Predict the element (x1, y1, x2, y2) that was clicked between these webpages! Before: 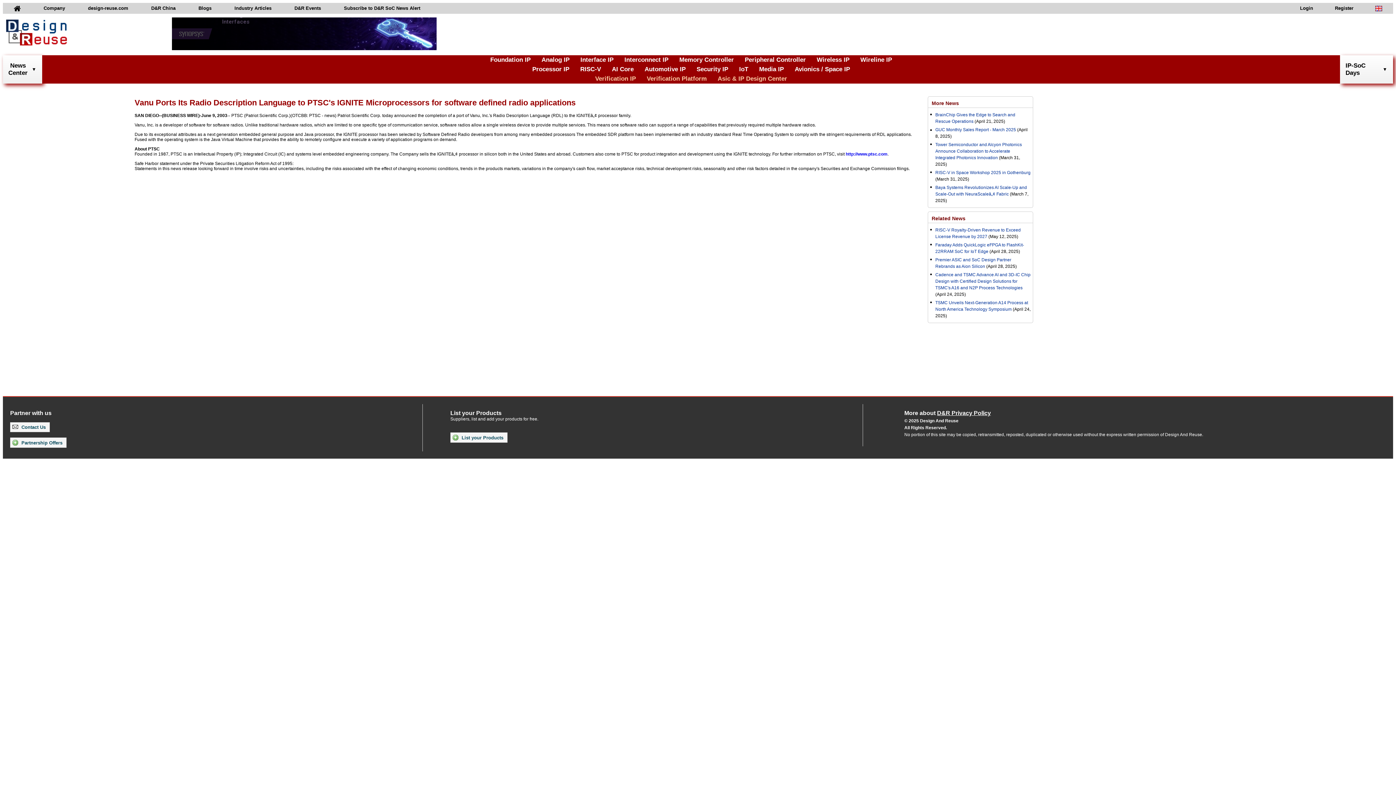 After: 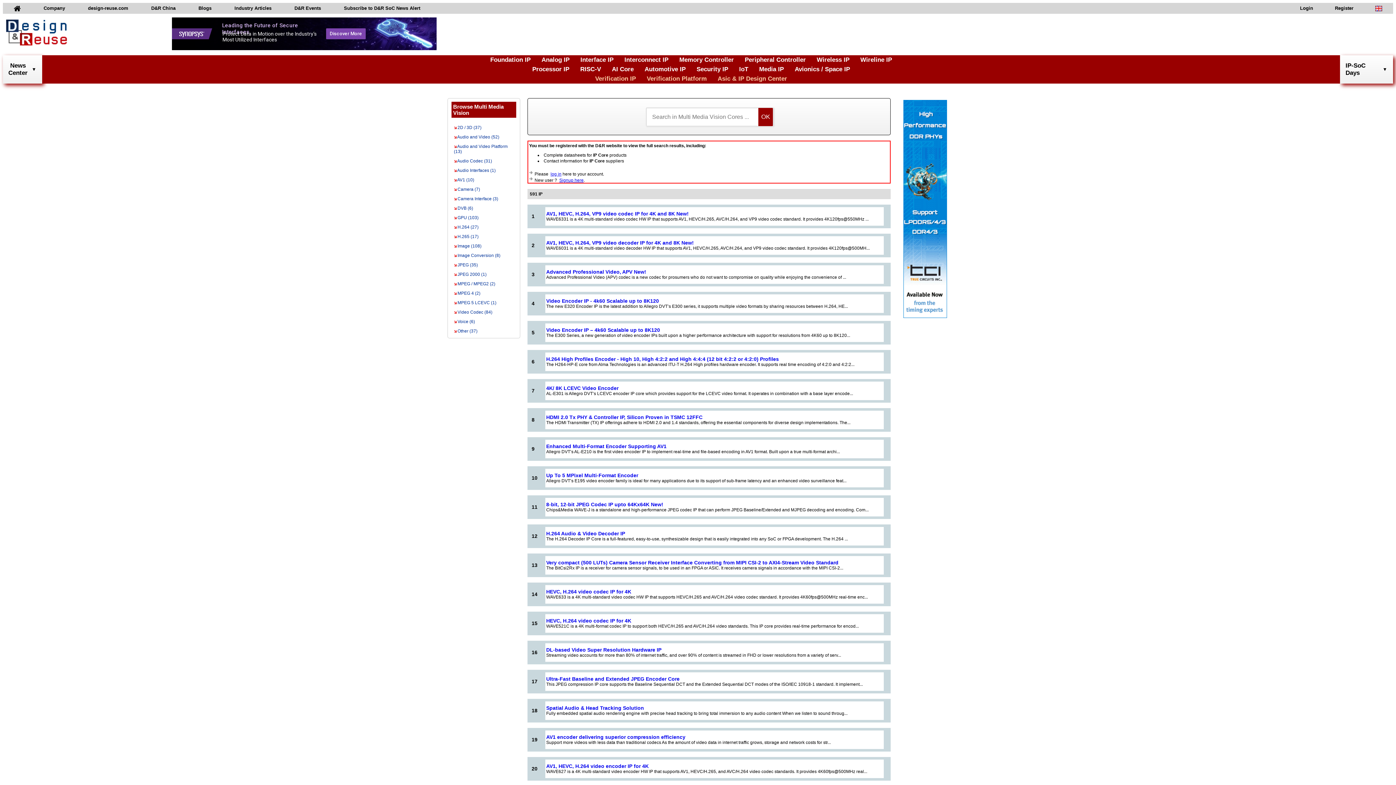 Action: label: Media IP bbox: (759, 65, 784, 73)